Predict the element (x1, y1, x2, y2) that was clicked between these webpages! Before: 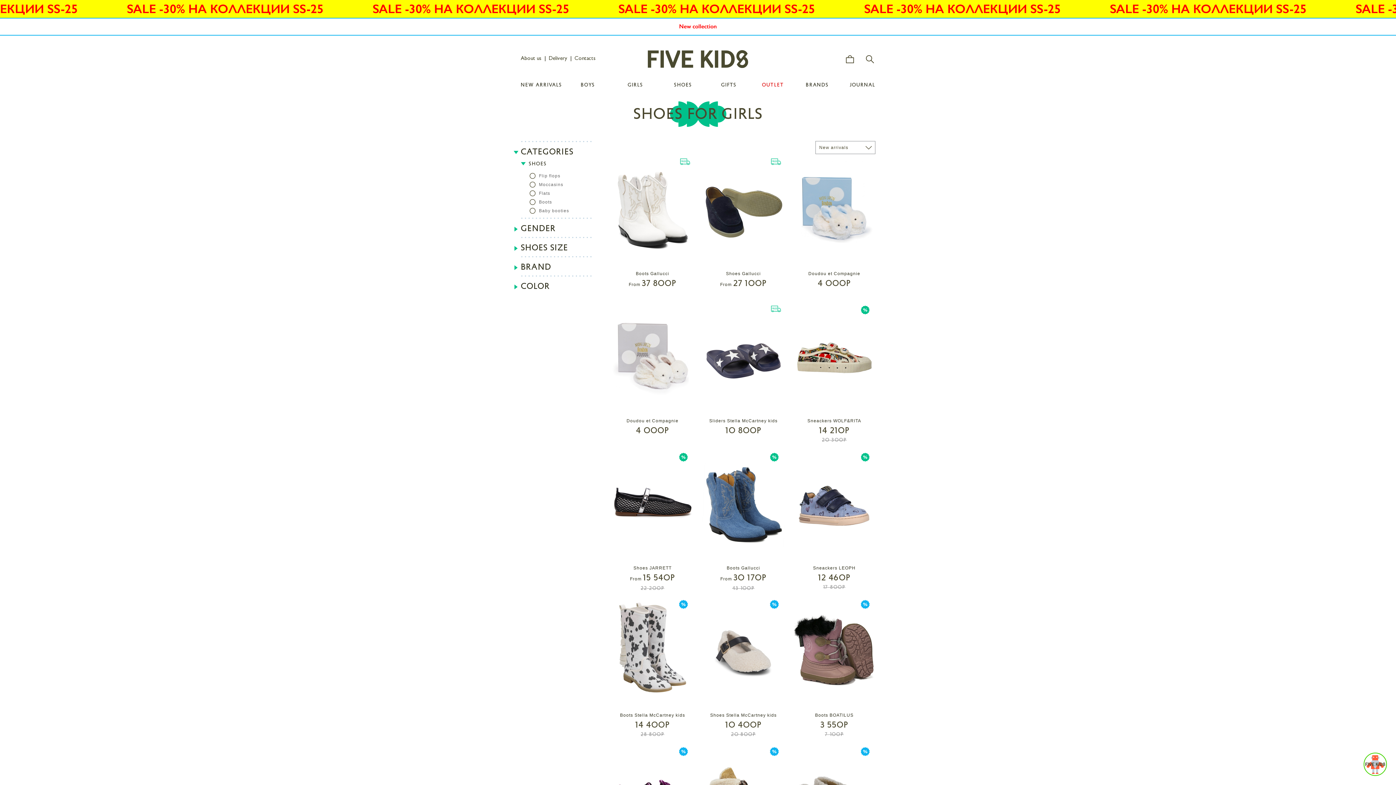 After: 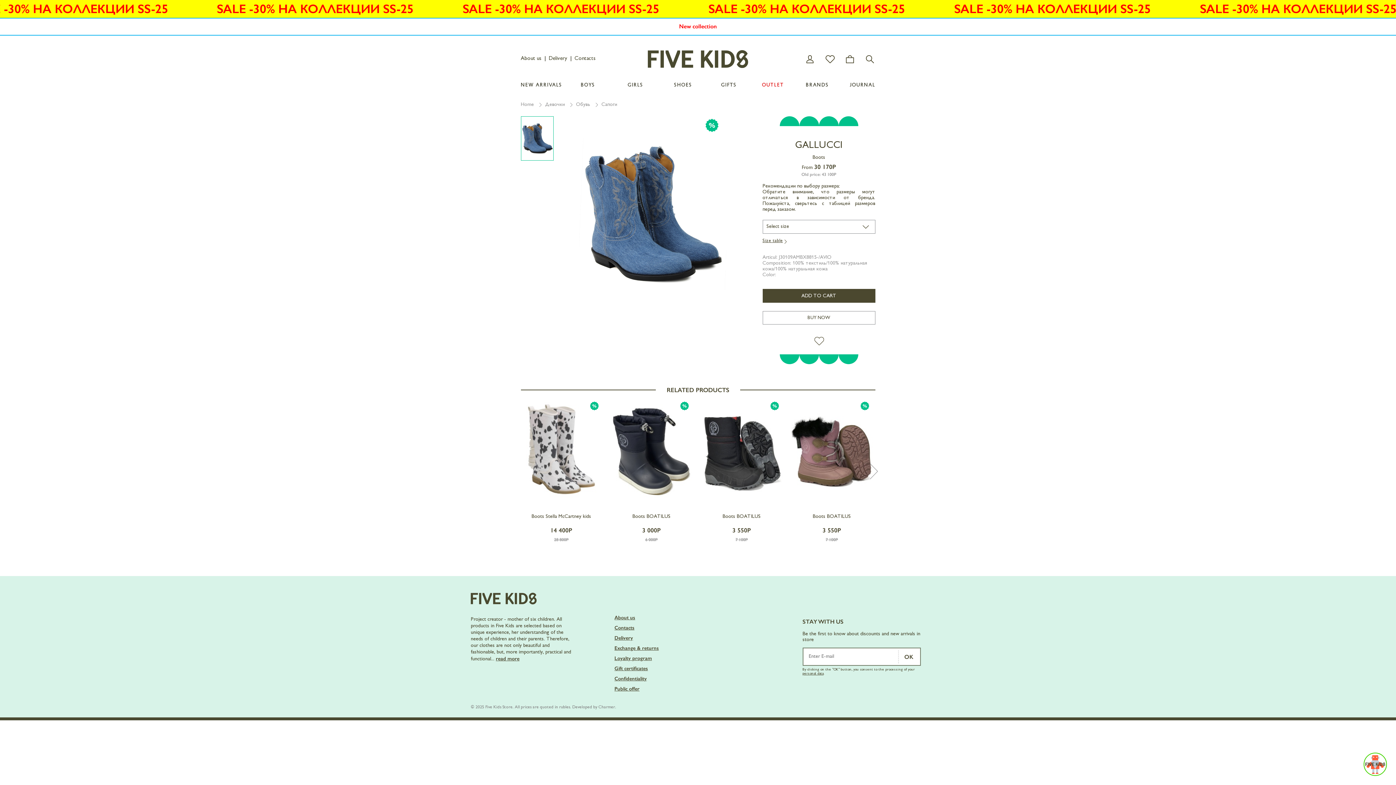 Action: bbox: (702, 450, 784, 592) label: Boots Gallucci
From 30 170Р
43 100Р